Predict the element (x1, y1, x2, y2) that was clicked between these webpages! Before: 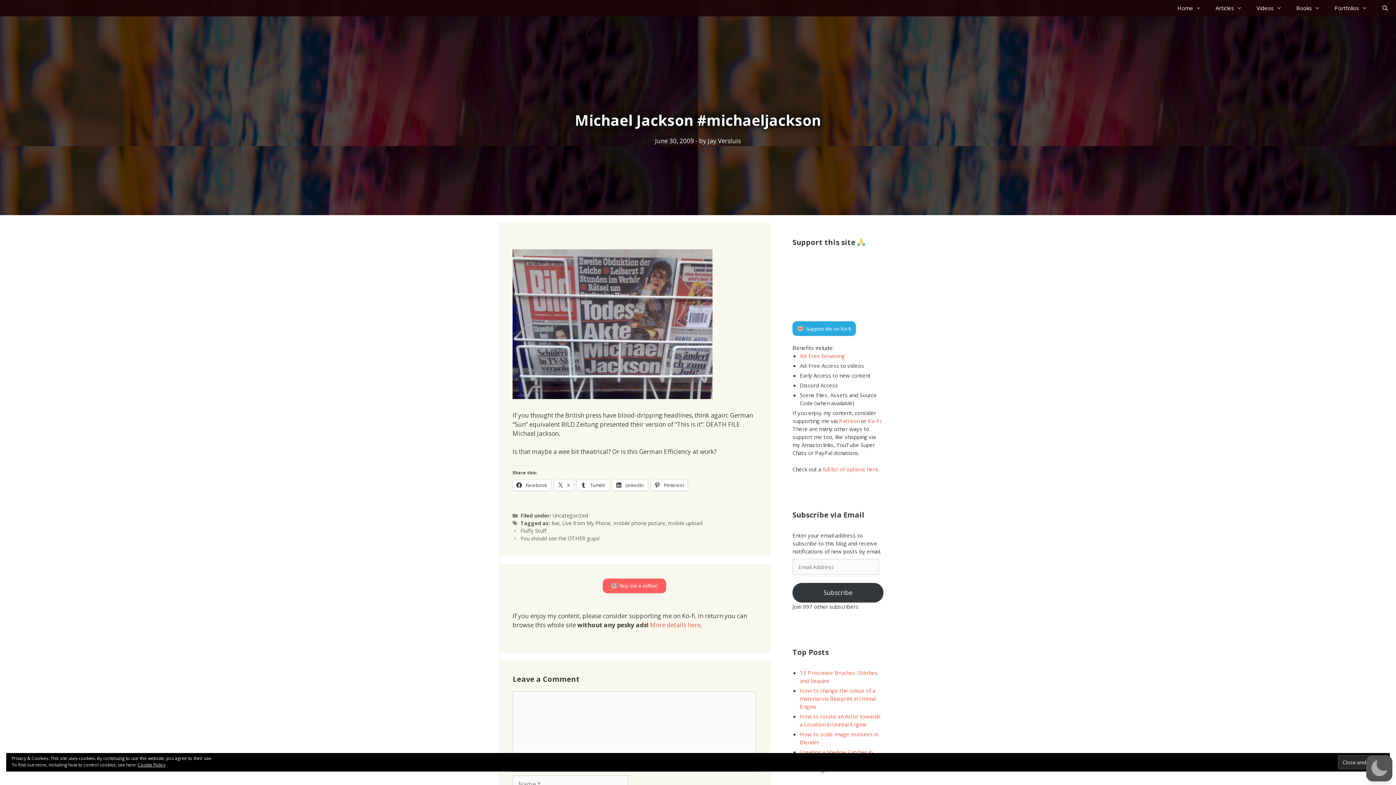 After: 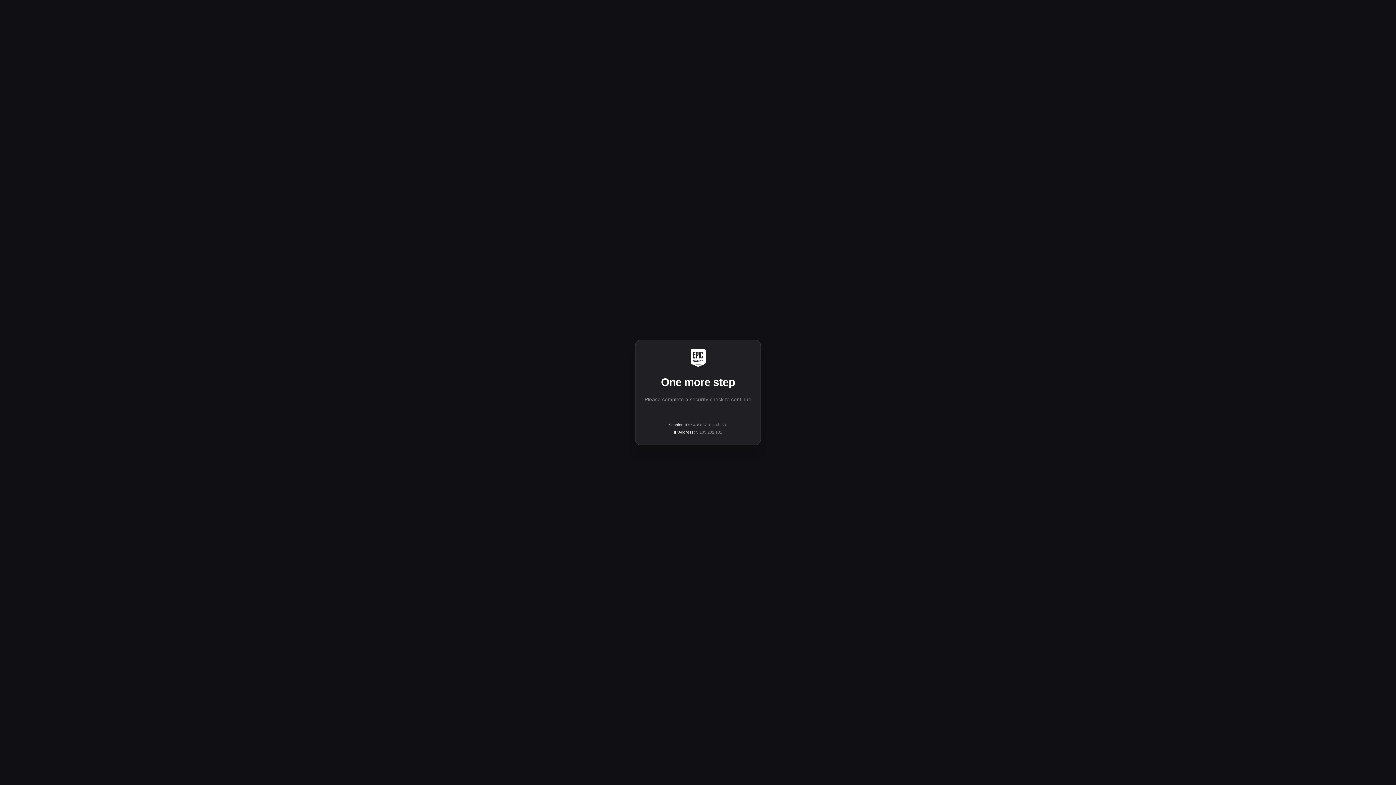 Action: label: Portfolios bbox: (1327, 0, 1374, 16)